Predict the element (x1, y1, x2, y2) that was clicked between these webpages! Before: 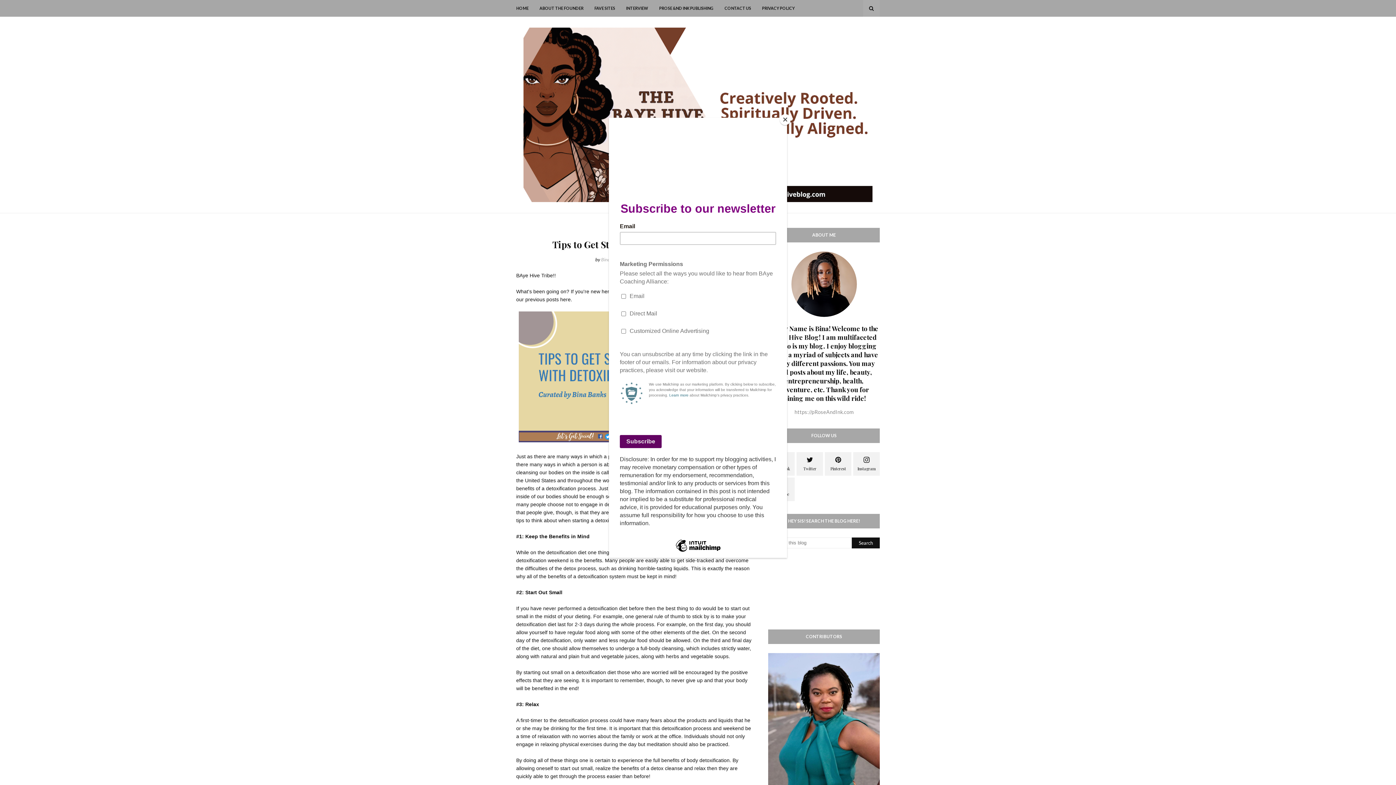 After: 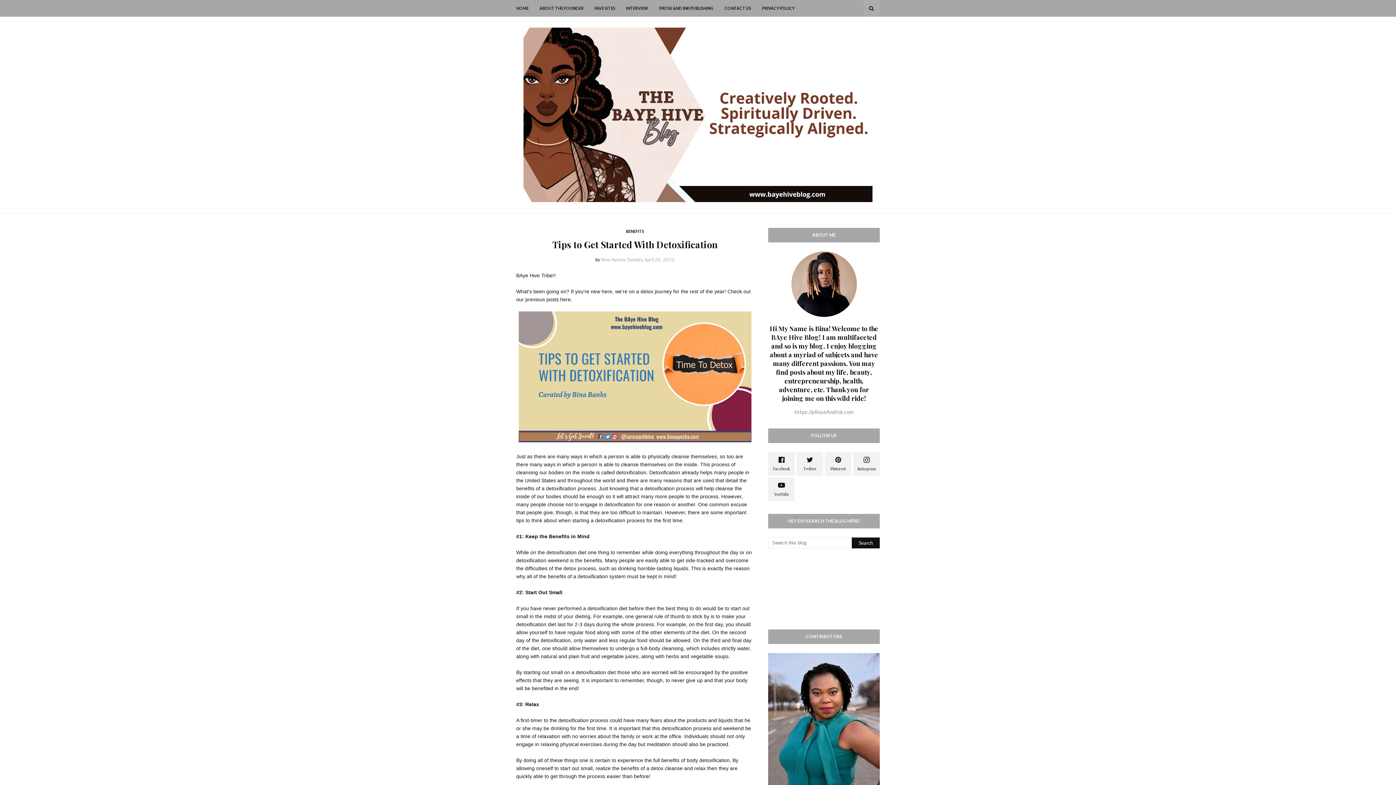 Action: label: Close bbox: (780, 114, 790, 125)